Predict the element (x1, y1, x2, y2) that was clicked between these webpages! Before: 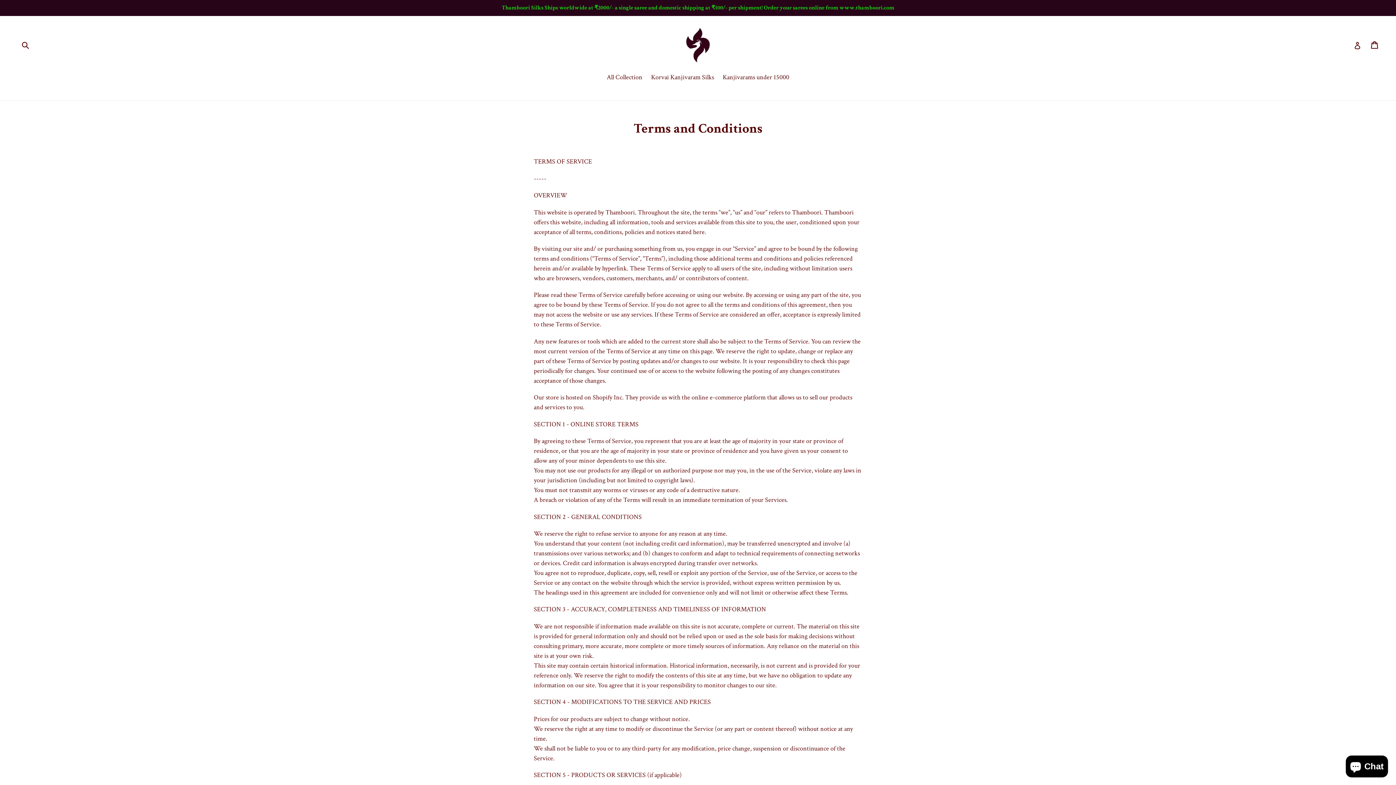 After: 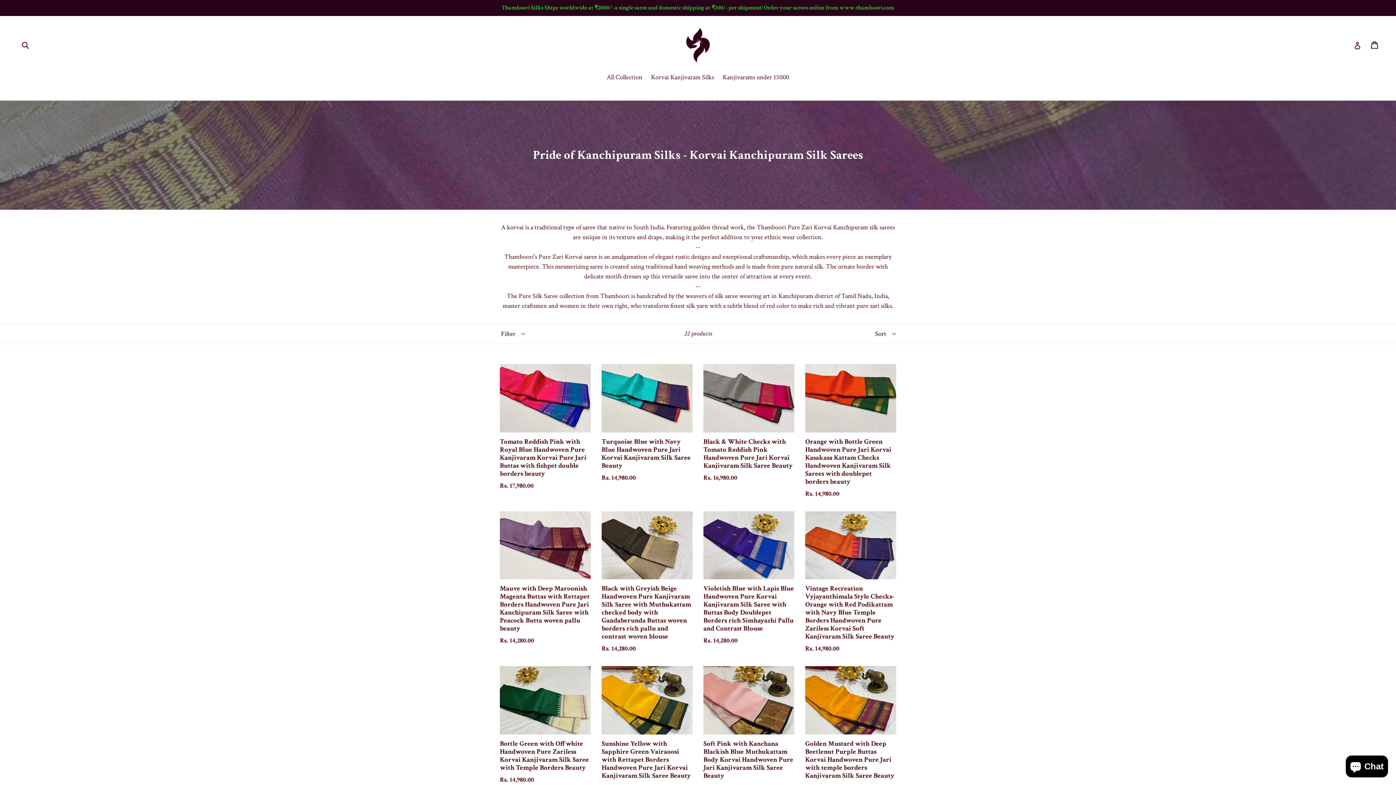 Action: label: Korvai Kanjivaram Silks bbox: (647, 72, 717, 83)